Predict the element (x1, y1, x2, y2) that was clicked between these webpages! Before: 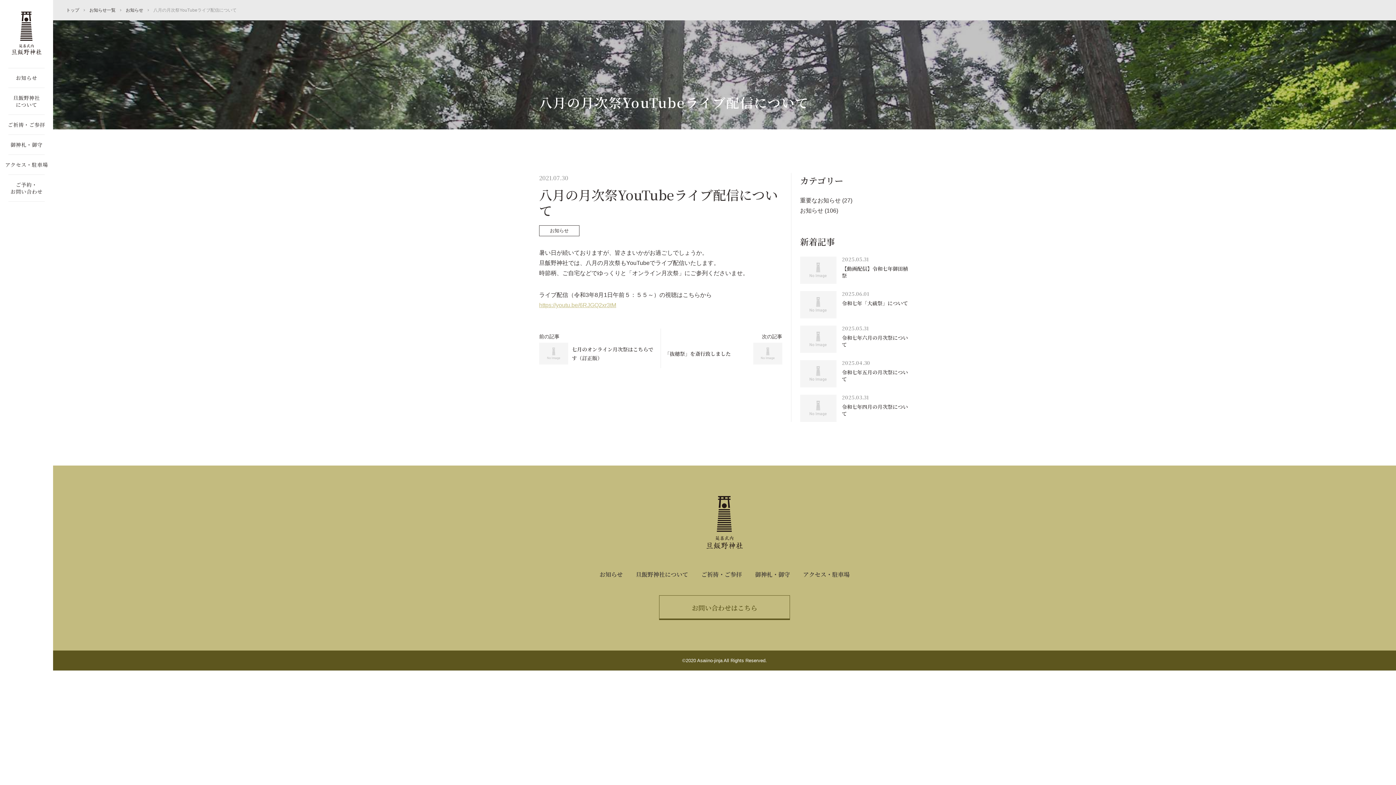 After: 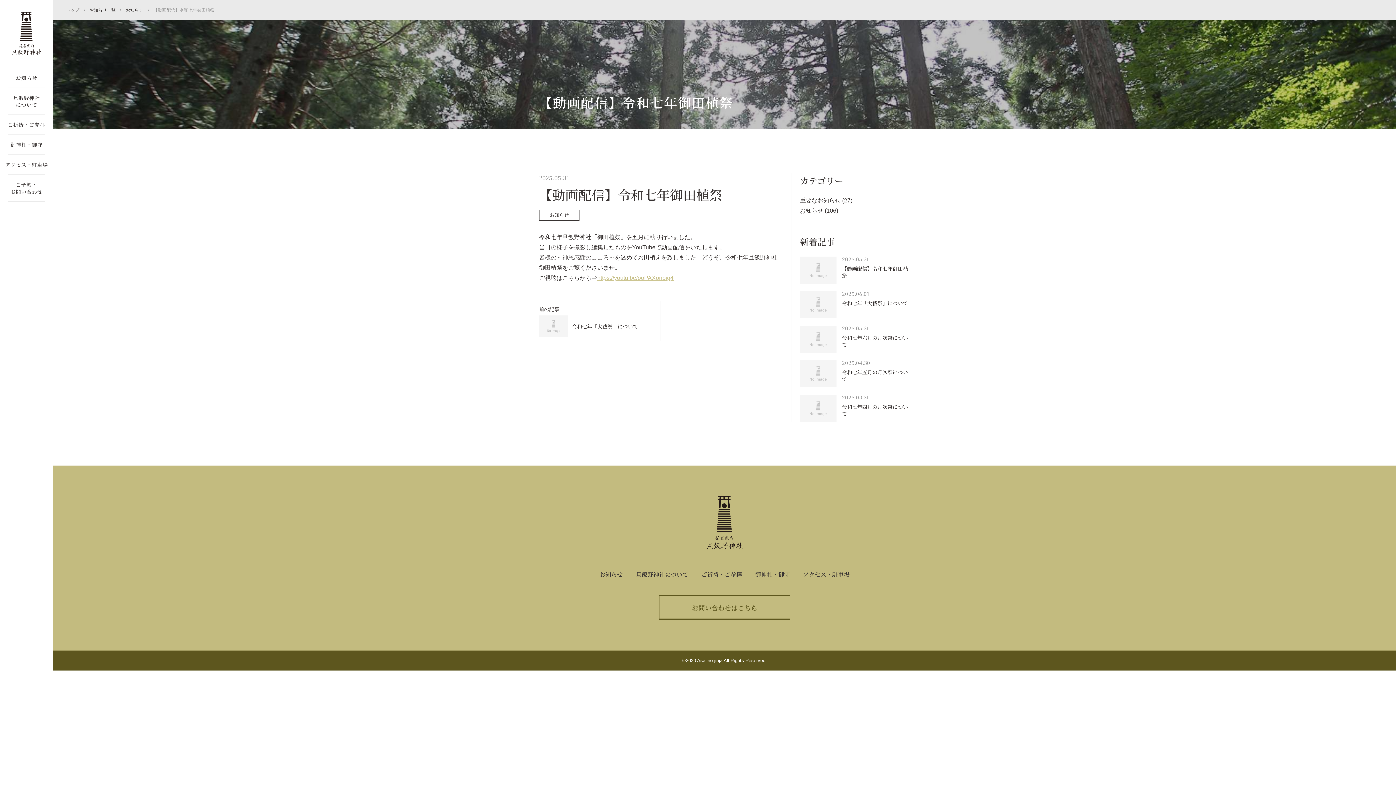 Action: bbox: (800, 256, 836, 284)